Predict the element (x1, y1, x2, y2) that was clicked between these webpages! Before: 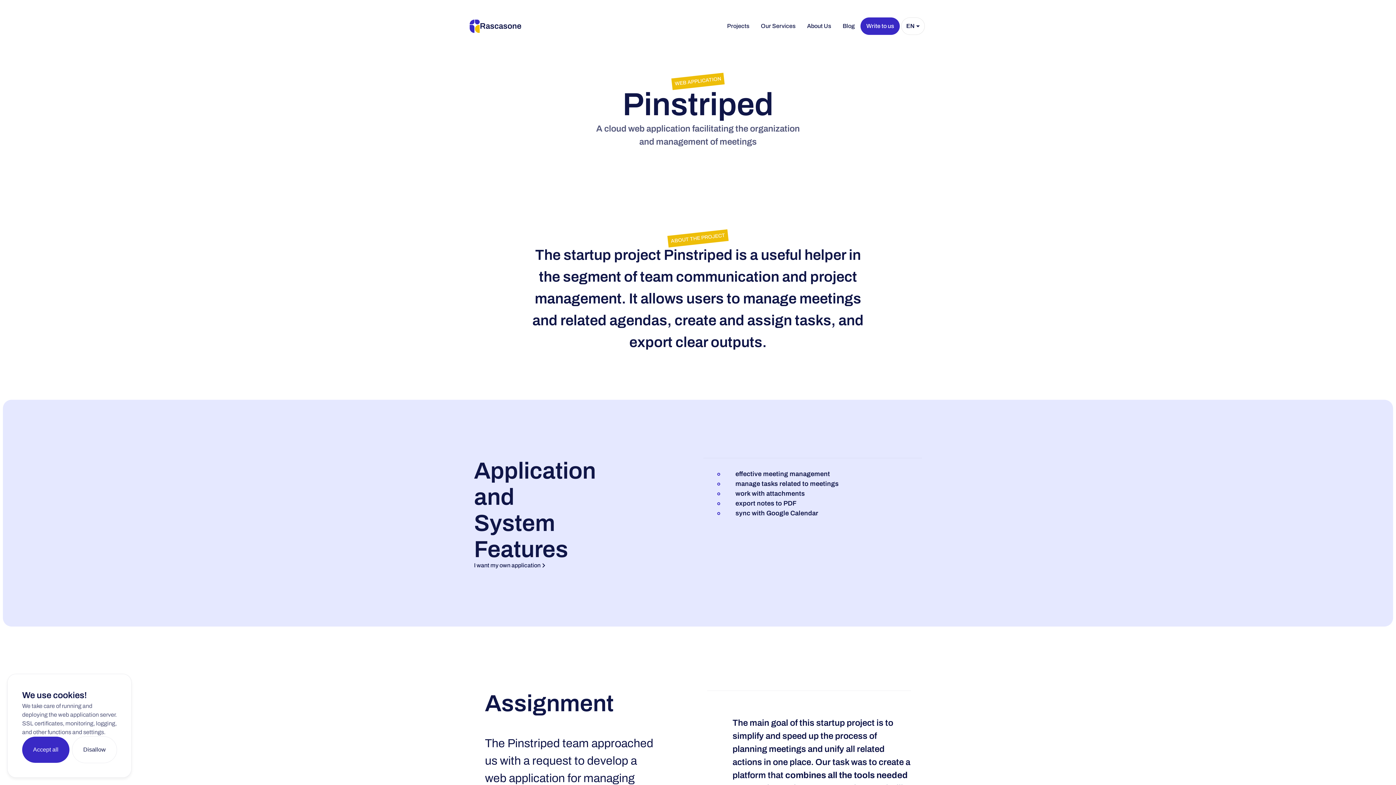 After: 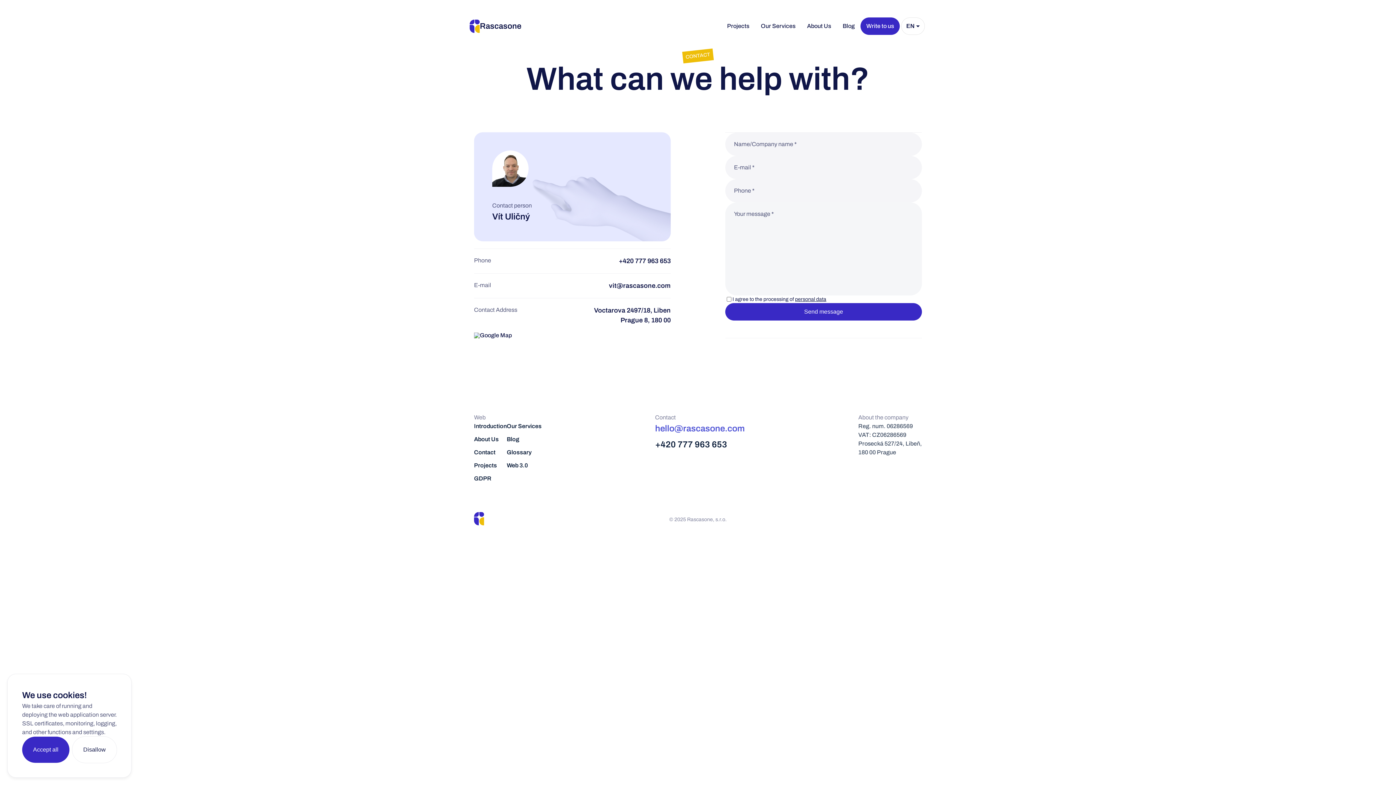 Action: label: Write to us bbox: (860, 17, 900, 34)